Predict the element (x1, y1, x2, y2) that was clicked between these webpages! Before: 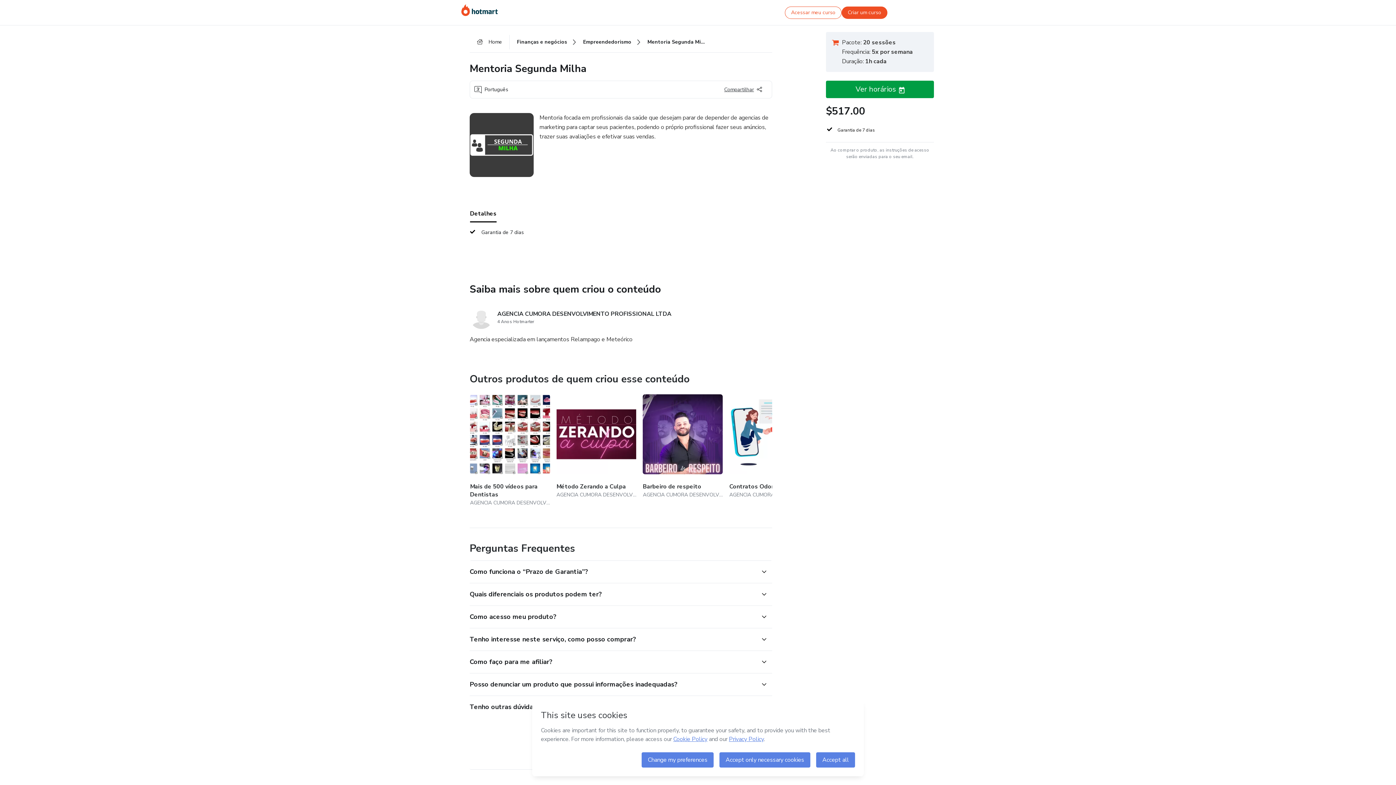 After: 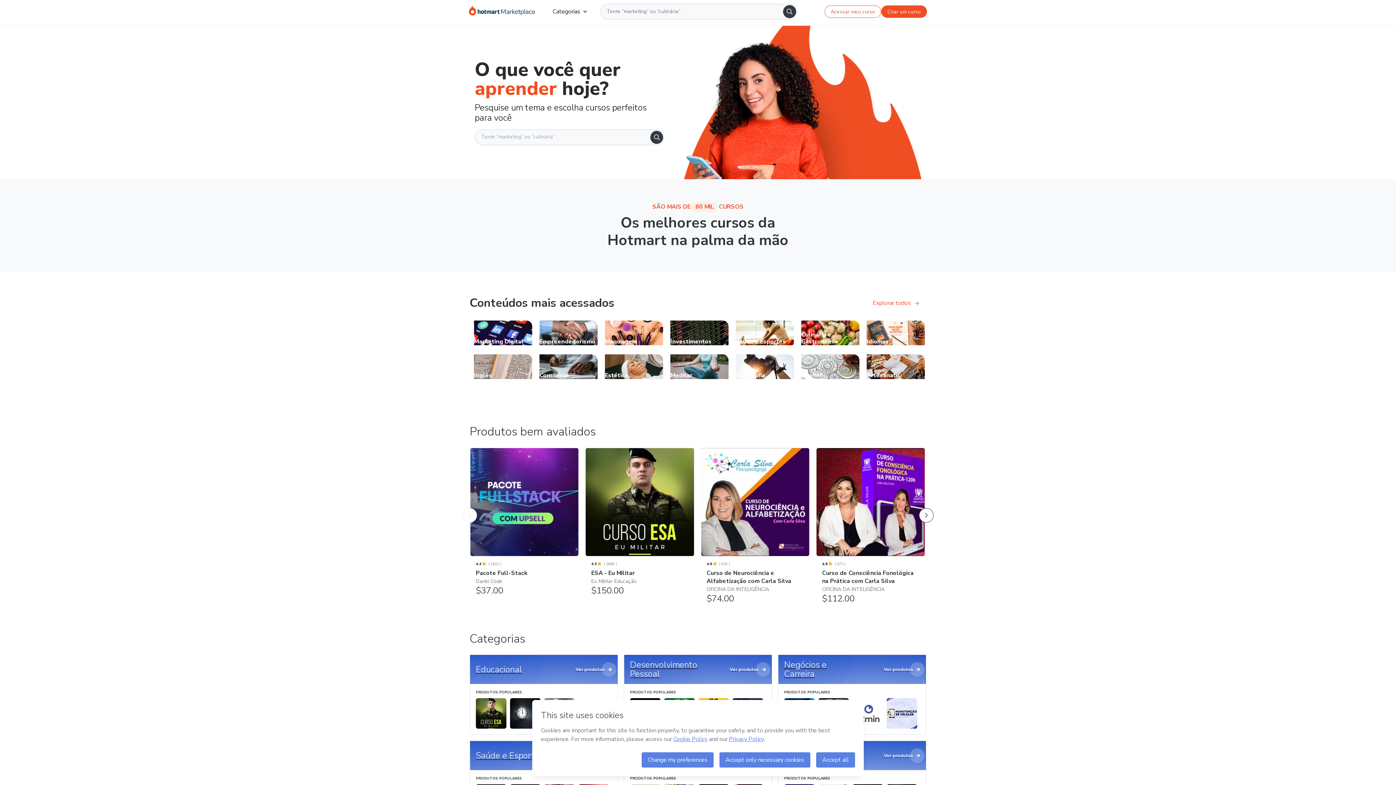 Action: bbox: (448, 4, 510, 16) label: Ir para Página Inicial